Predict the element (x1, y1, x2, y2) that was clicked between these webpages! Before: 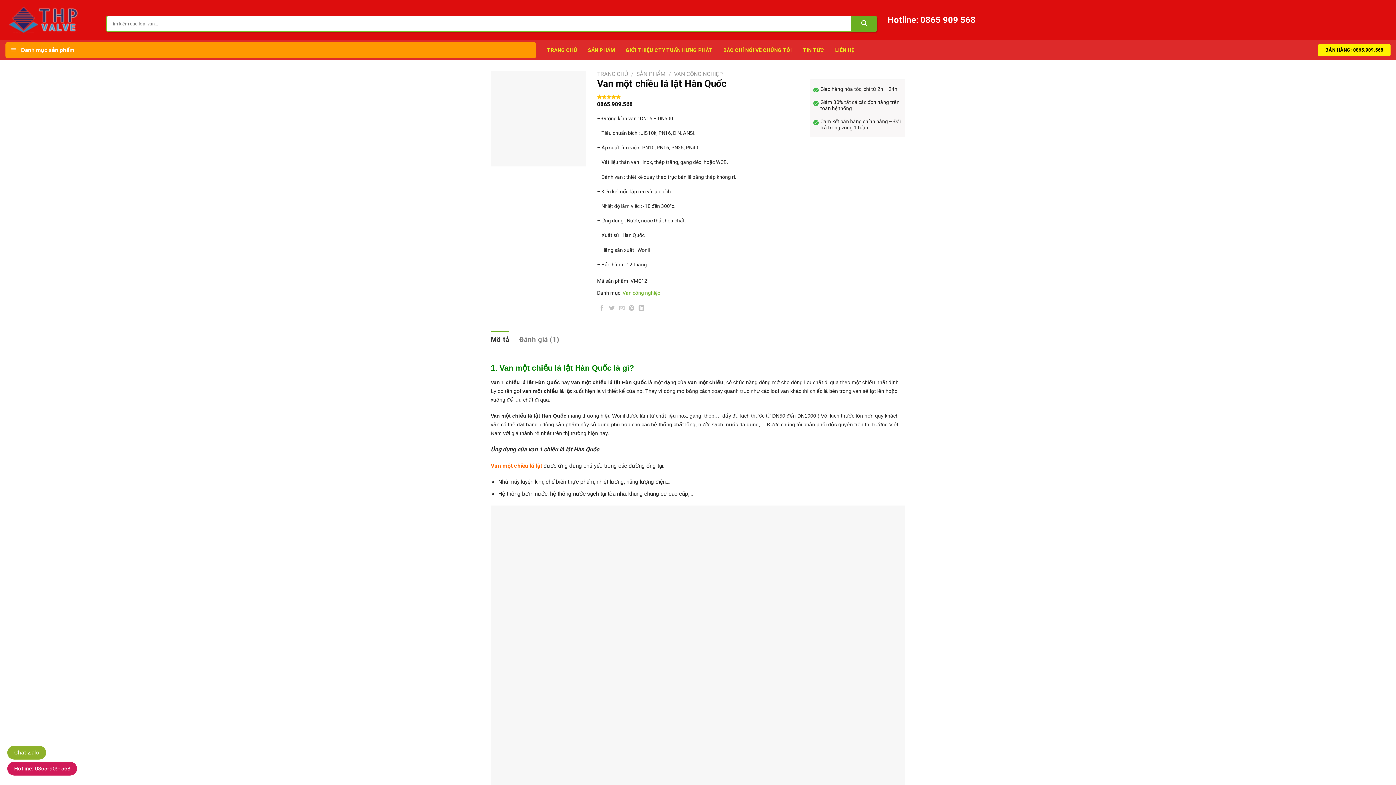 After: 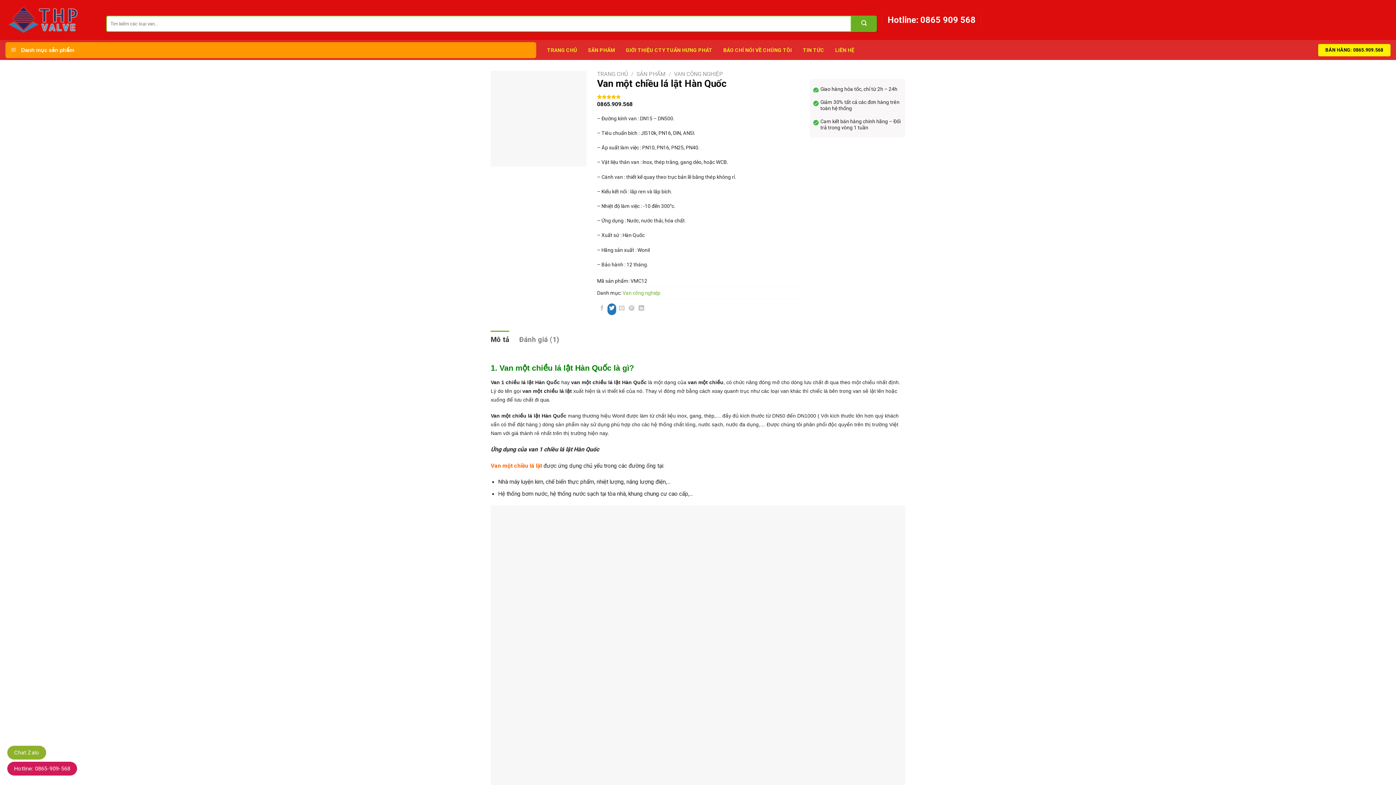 Action: label: Share on Twitter bbox: (607, 303, 616, 315)